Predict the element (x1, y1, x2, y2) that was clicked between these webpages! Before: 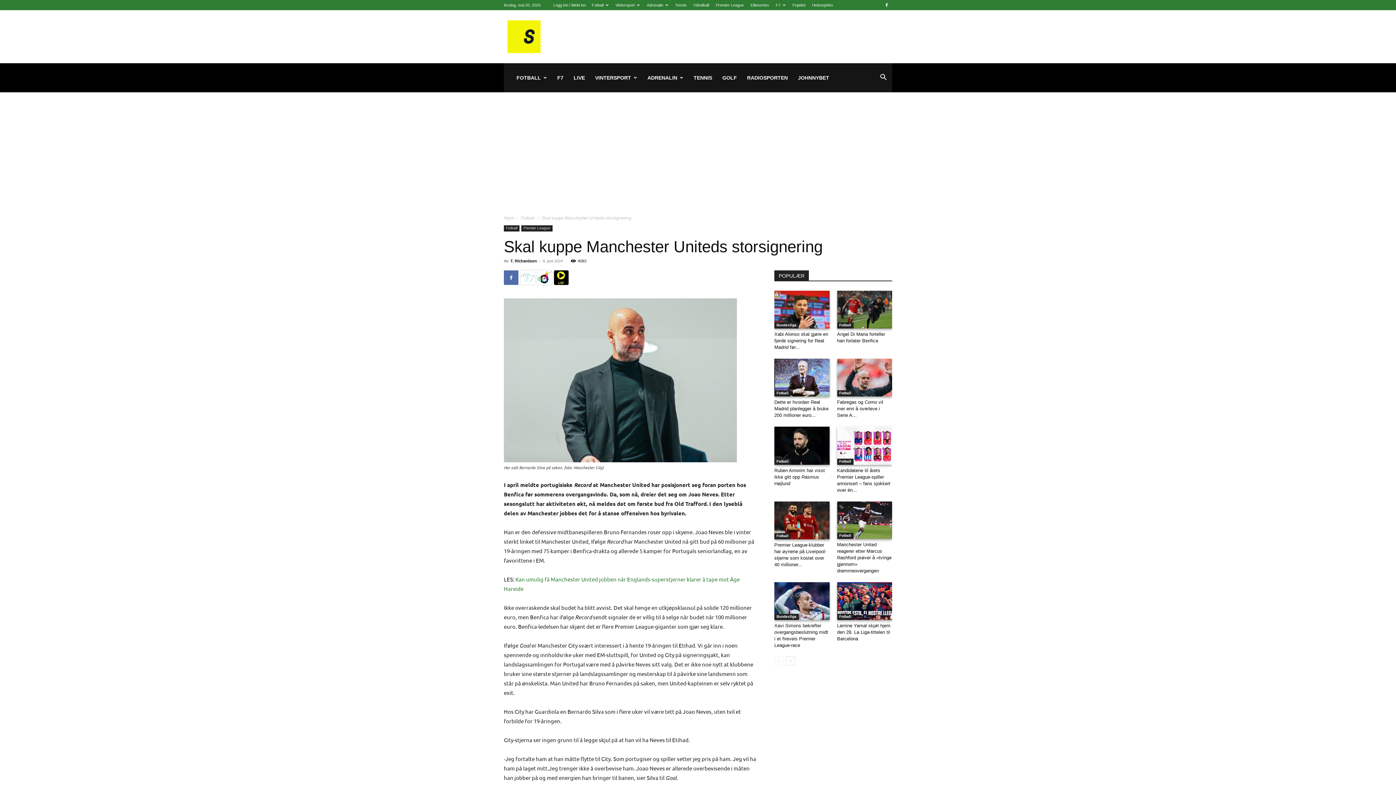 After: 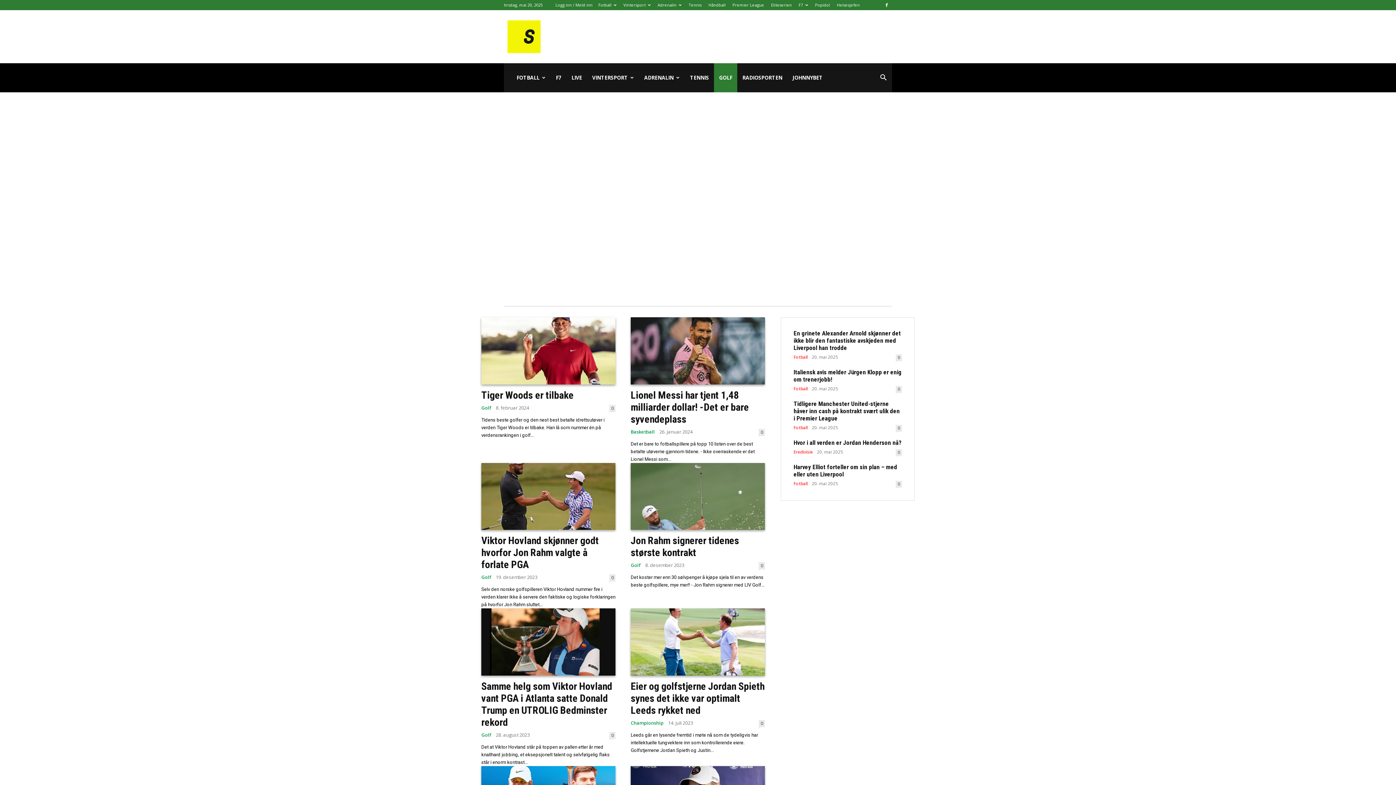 Action: label: GOLF bbox: (717, 63, 742, 92)